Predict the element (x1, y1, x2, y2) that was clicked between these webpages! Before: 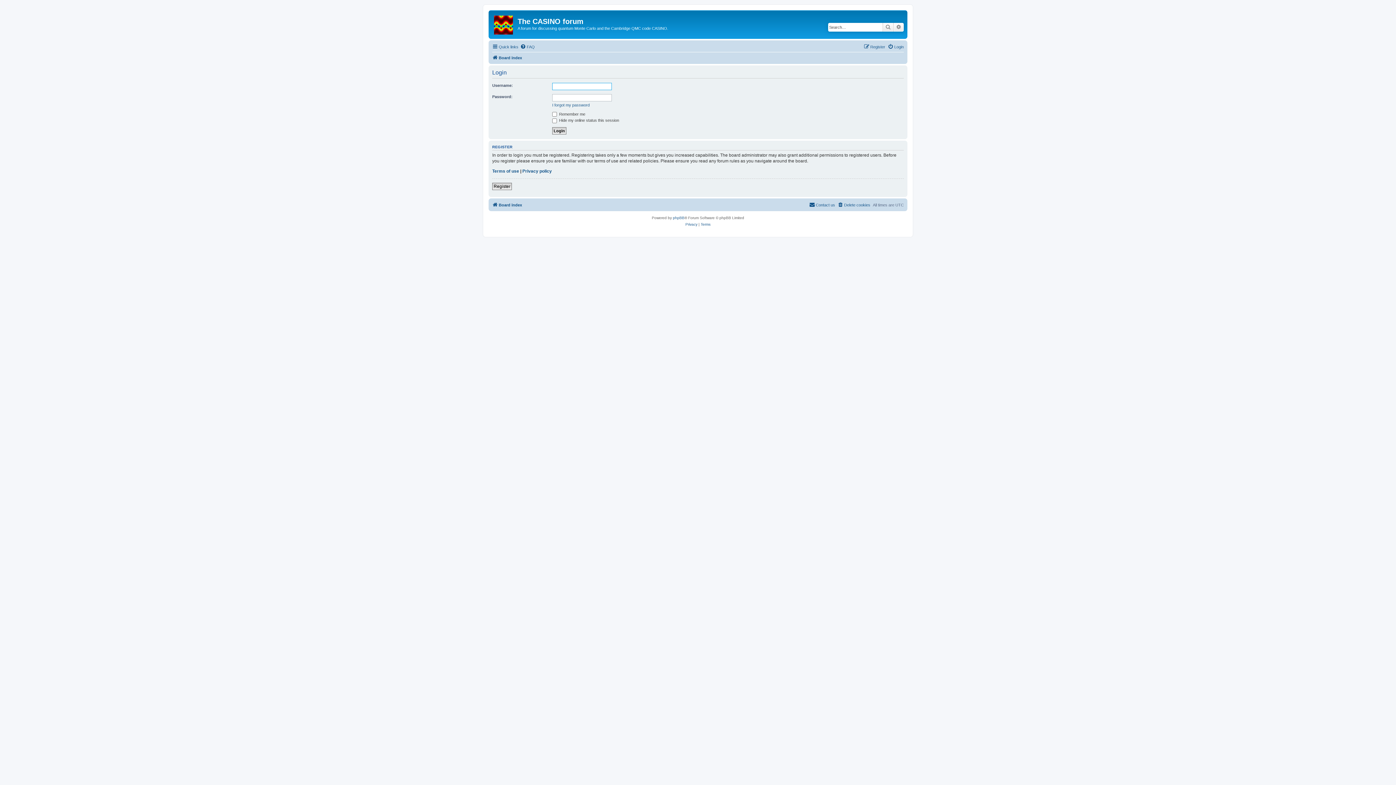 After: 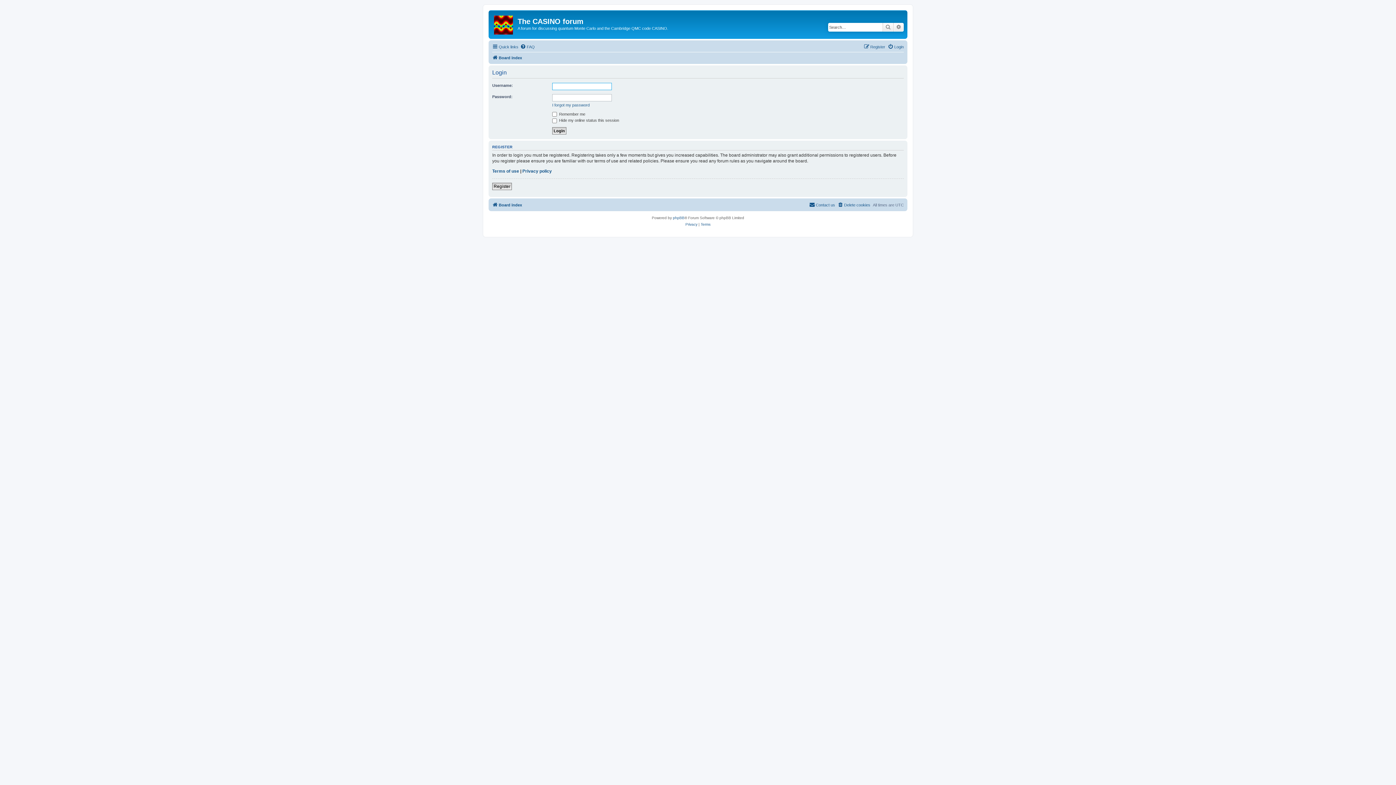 Action: bbox: (888, 42, 904, 51) label: Login